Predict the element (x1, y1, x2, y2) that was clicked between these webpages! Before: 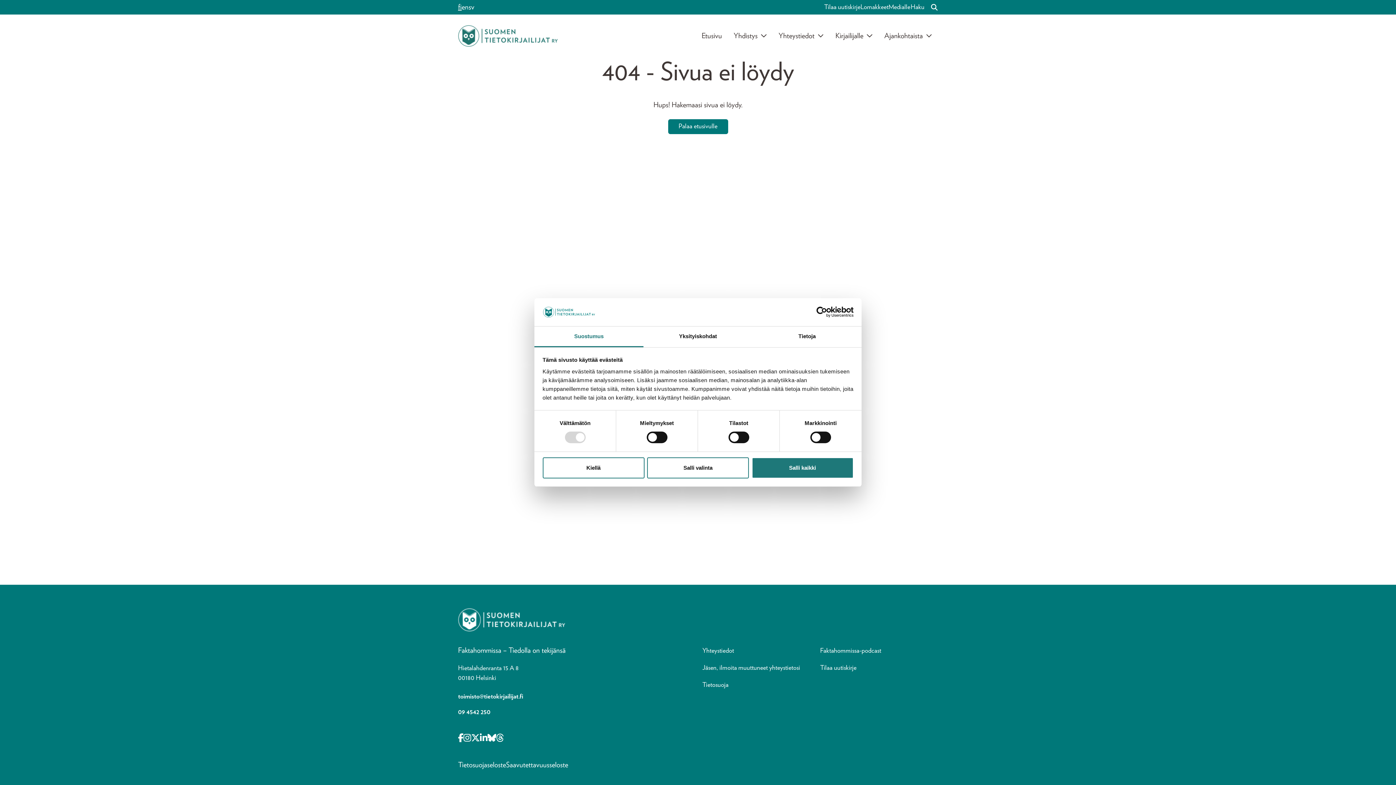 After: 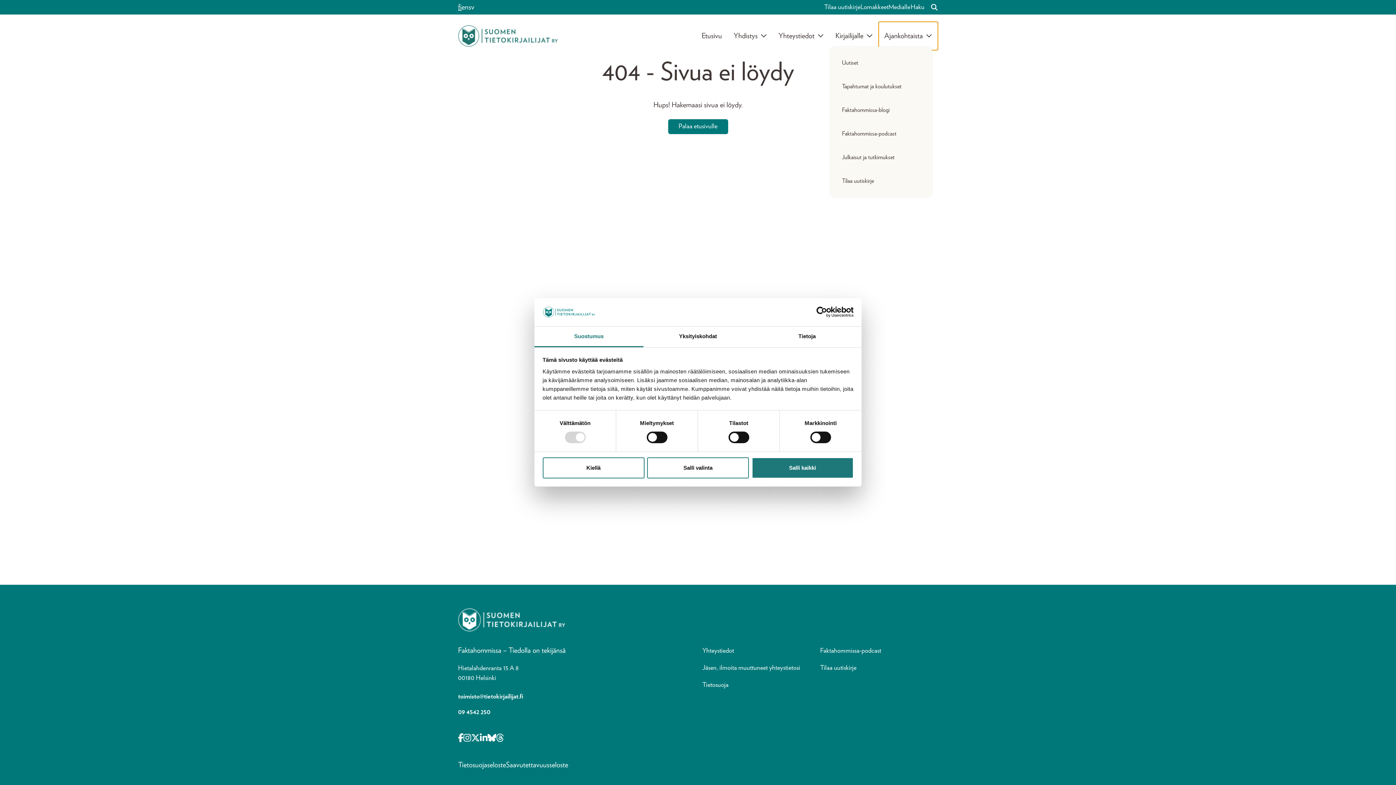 Action: label: Avaa alavalikko bbox: (878, 21, 938, 50)